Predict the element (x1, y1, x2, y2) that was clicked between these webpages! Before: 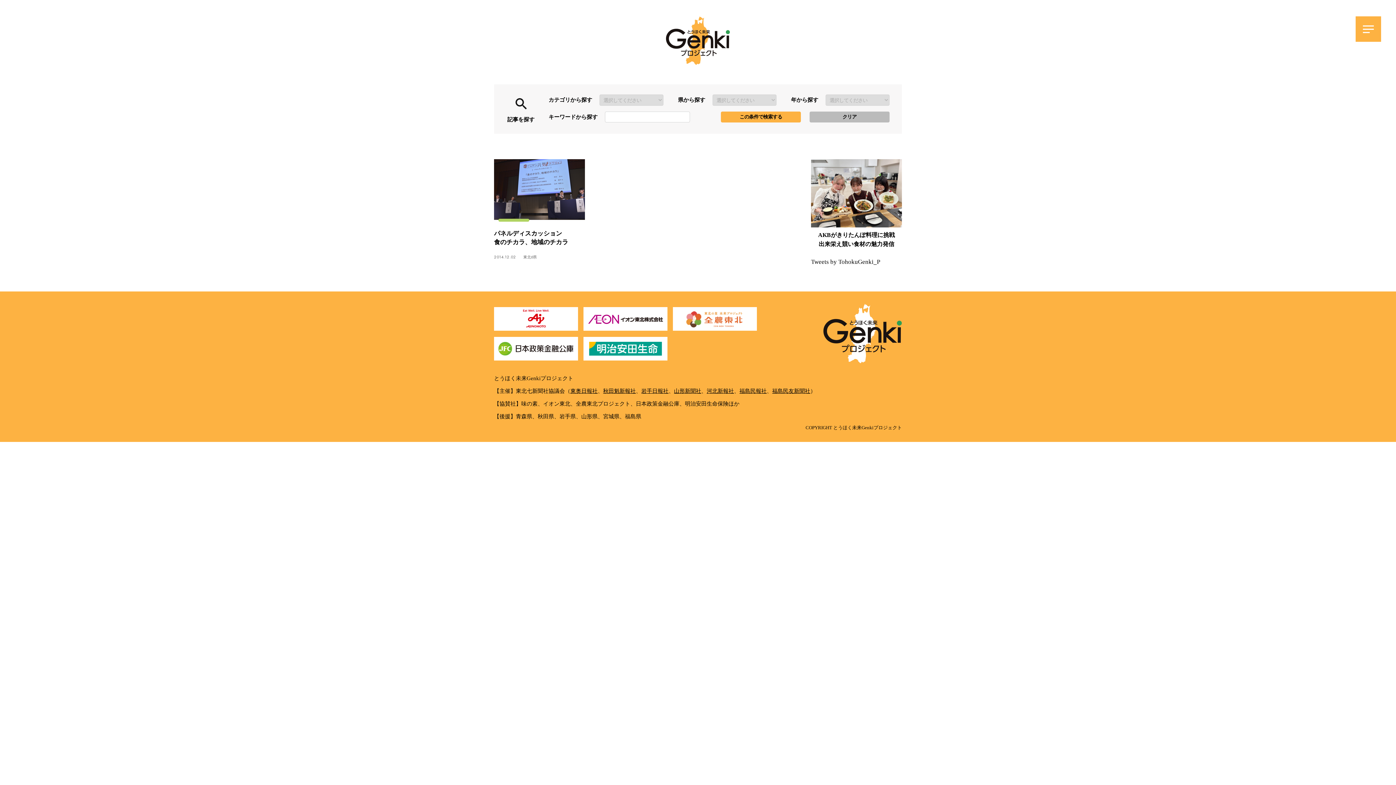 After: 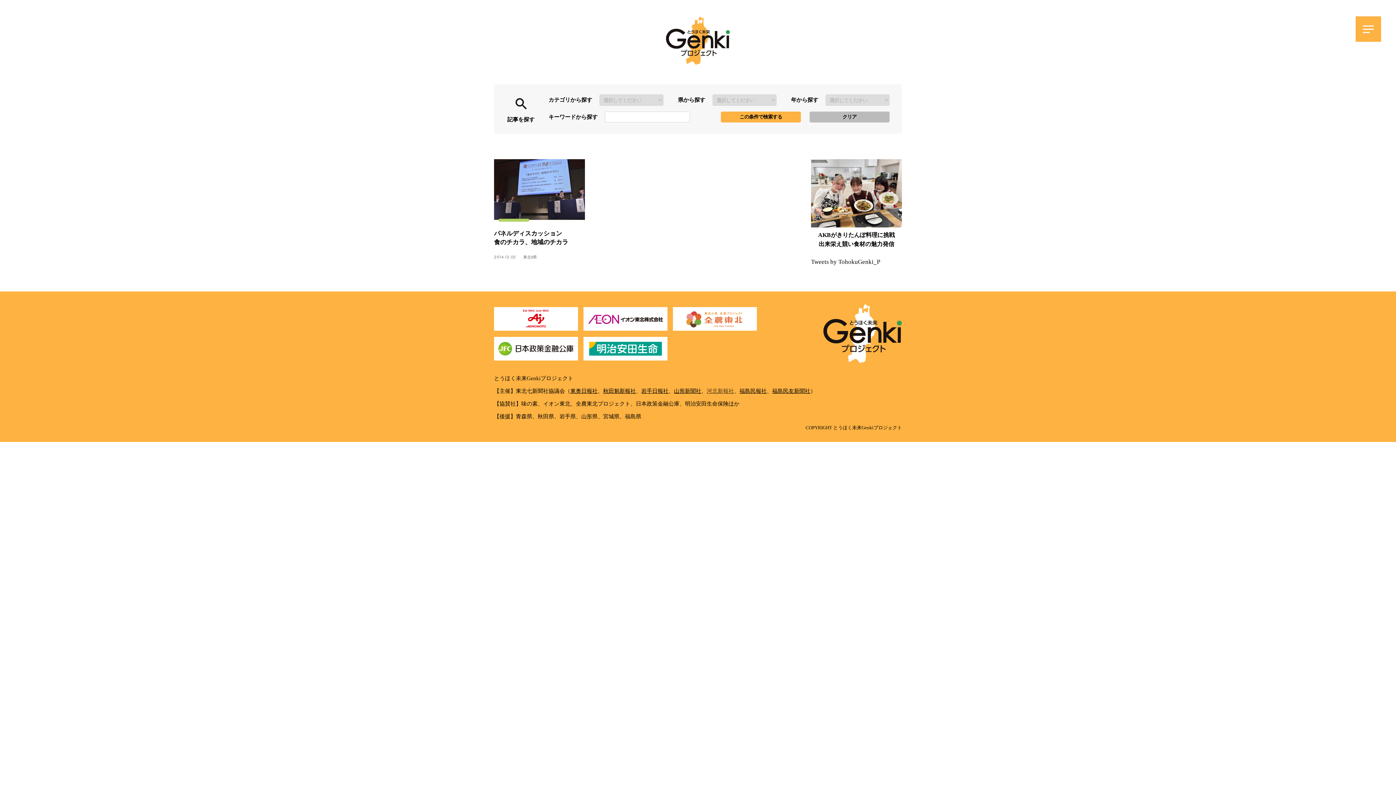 Action: label: 河北新報社 bbox: (706, 388, 734, 394)